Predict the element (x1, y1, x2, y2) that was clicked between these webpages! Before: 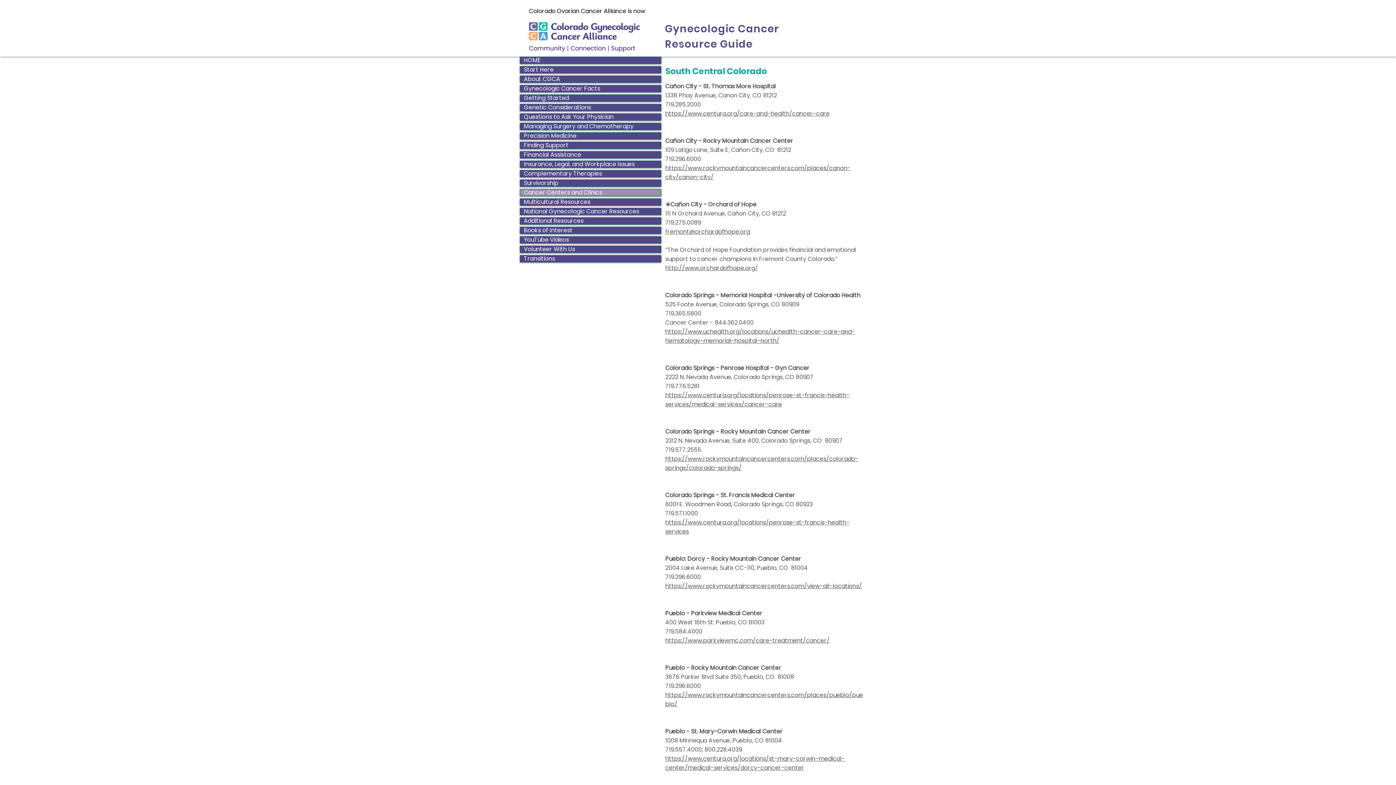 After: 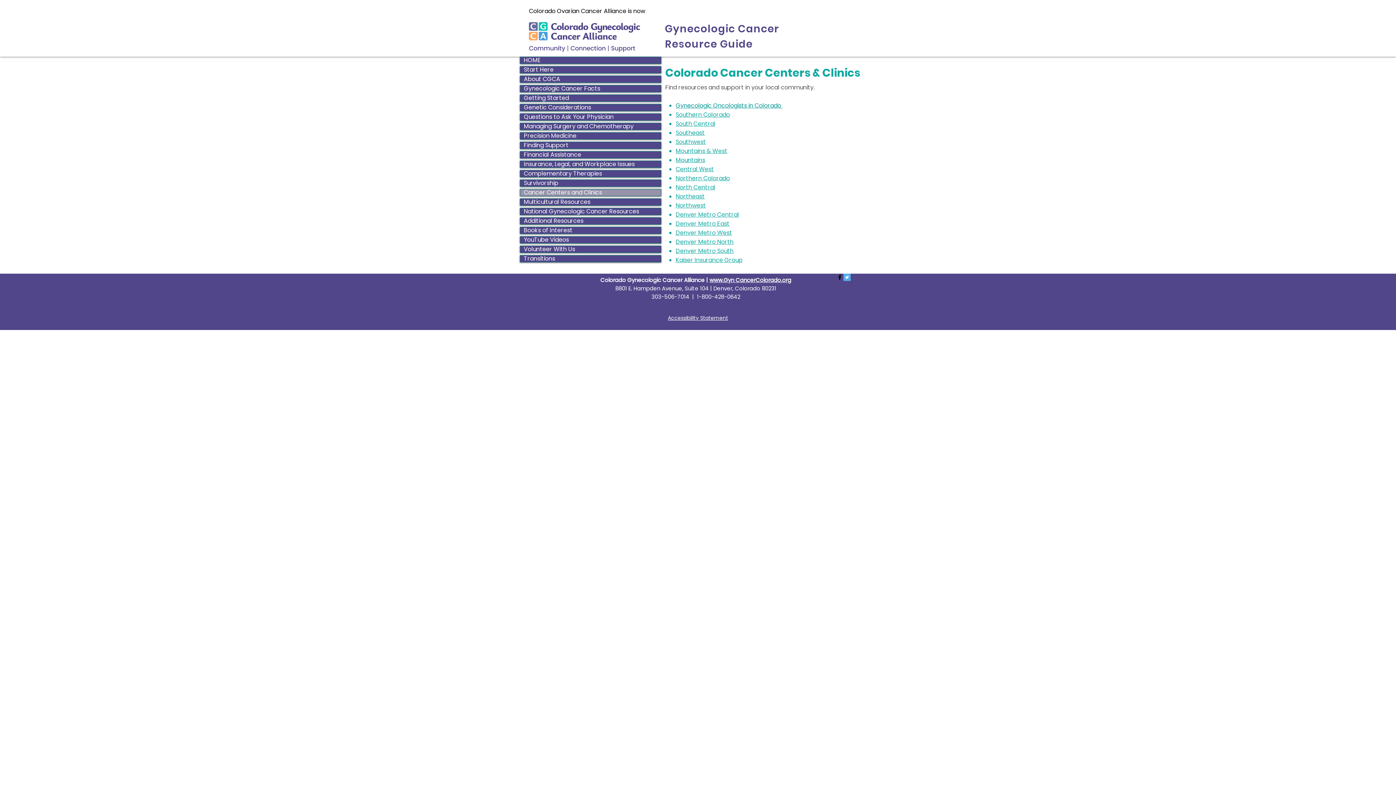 Action: bbox: (520, 189, 661, 196) label: Cancer Centers and Clinics